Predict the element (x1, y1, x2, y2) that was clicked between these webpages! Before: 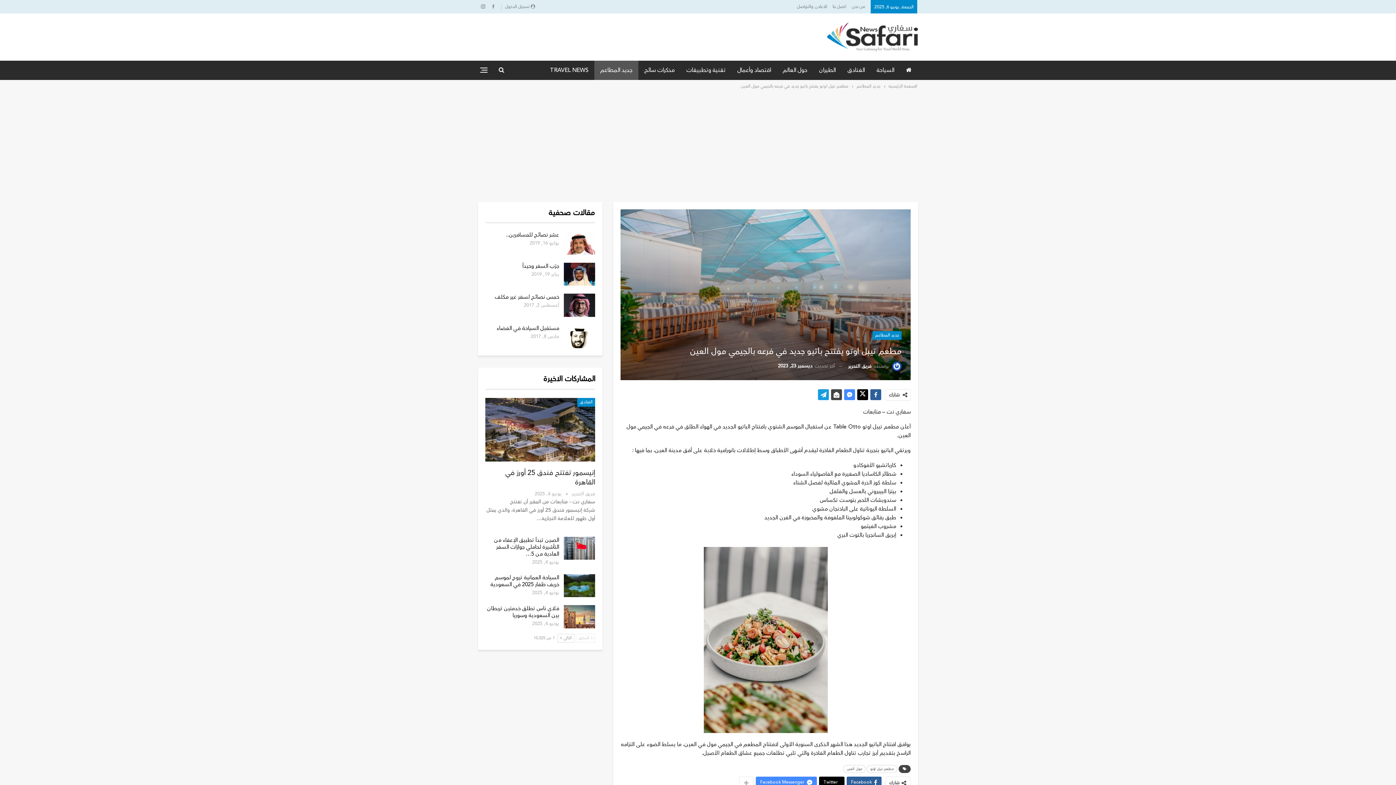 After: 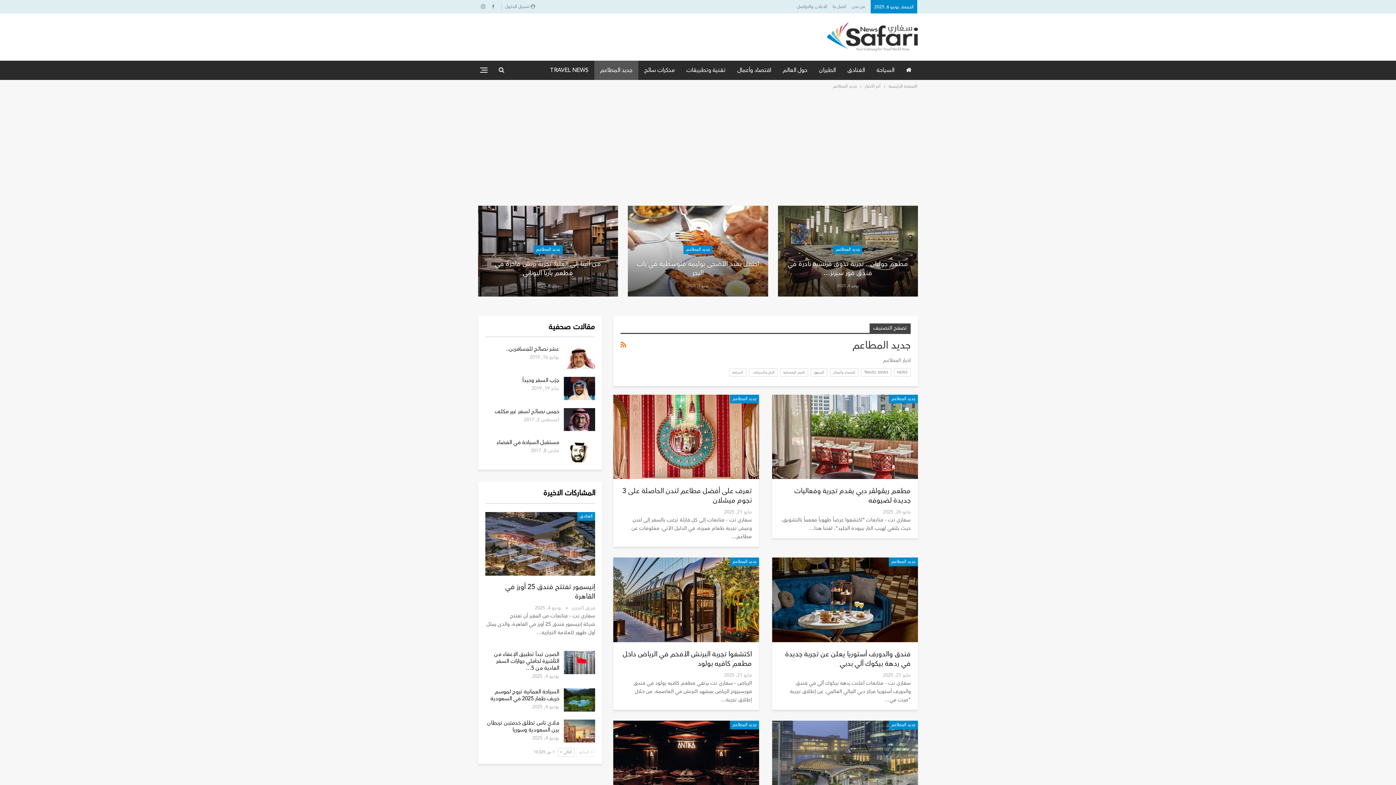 Action: bbox: (872, 331, 901, 340) label: جديد المطاعم